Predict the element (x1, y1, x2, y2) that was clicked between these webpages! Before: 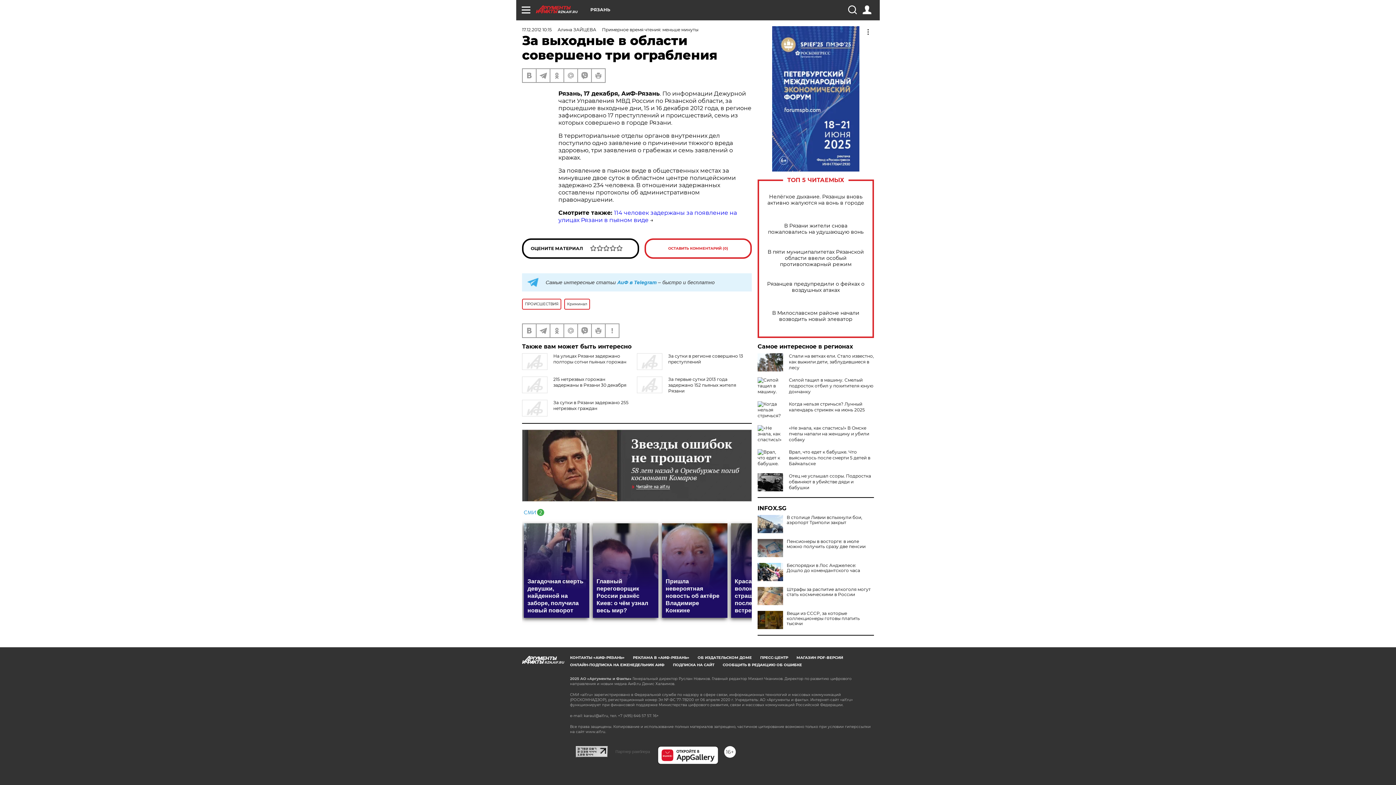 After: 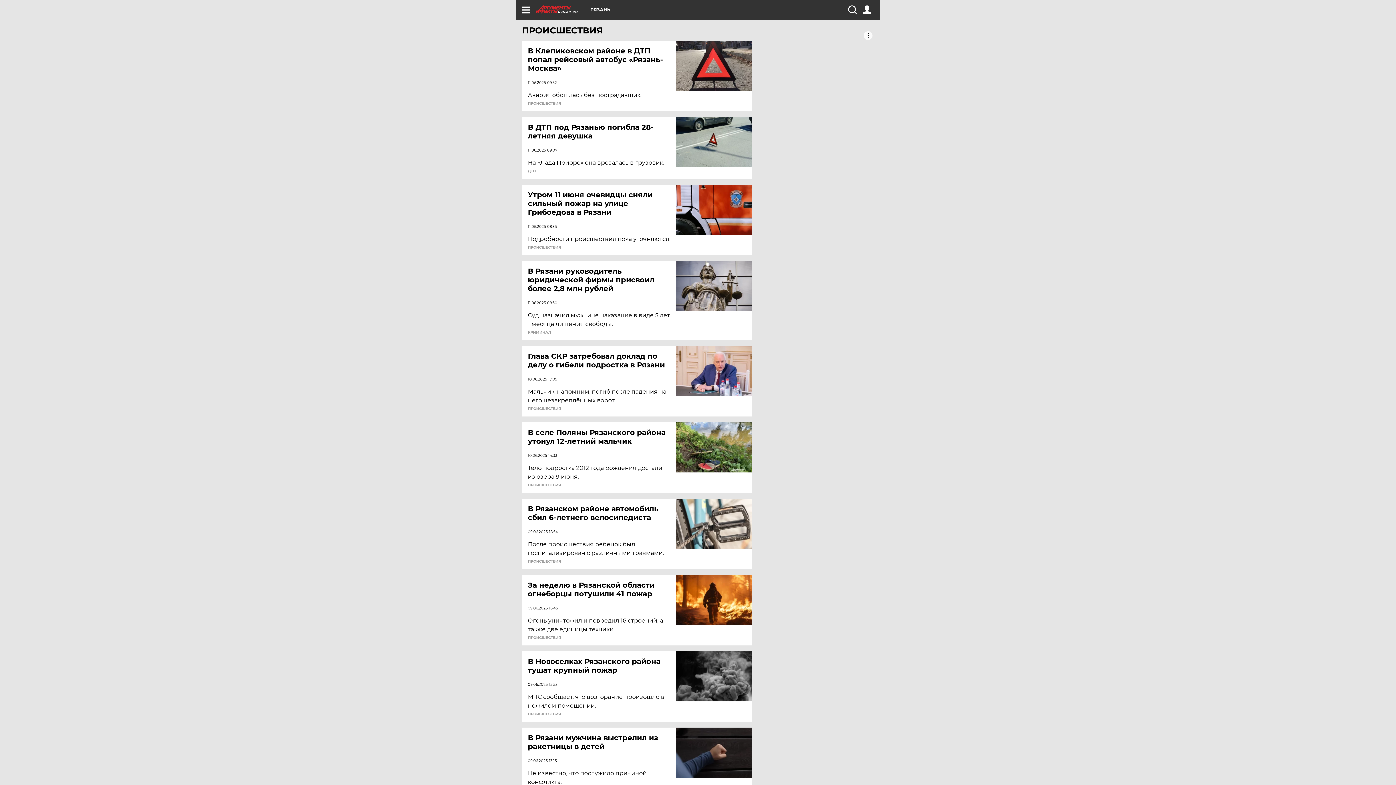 Action: label: ПРОИСШЕСТВИЯ bbox: (522, 298, 561, 309)